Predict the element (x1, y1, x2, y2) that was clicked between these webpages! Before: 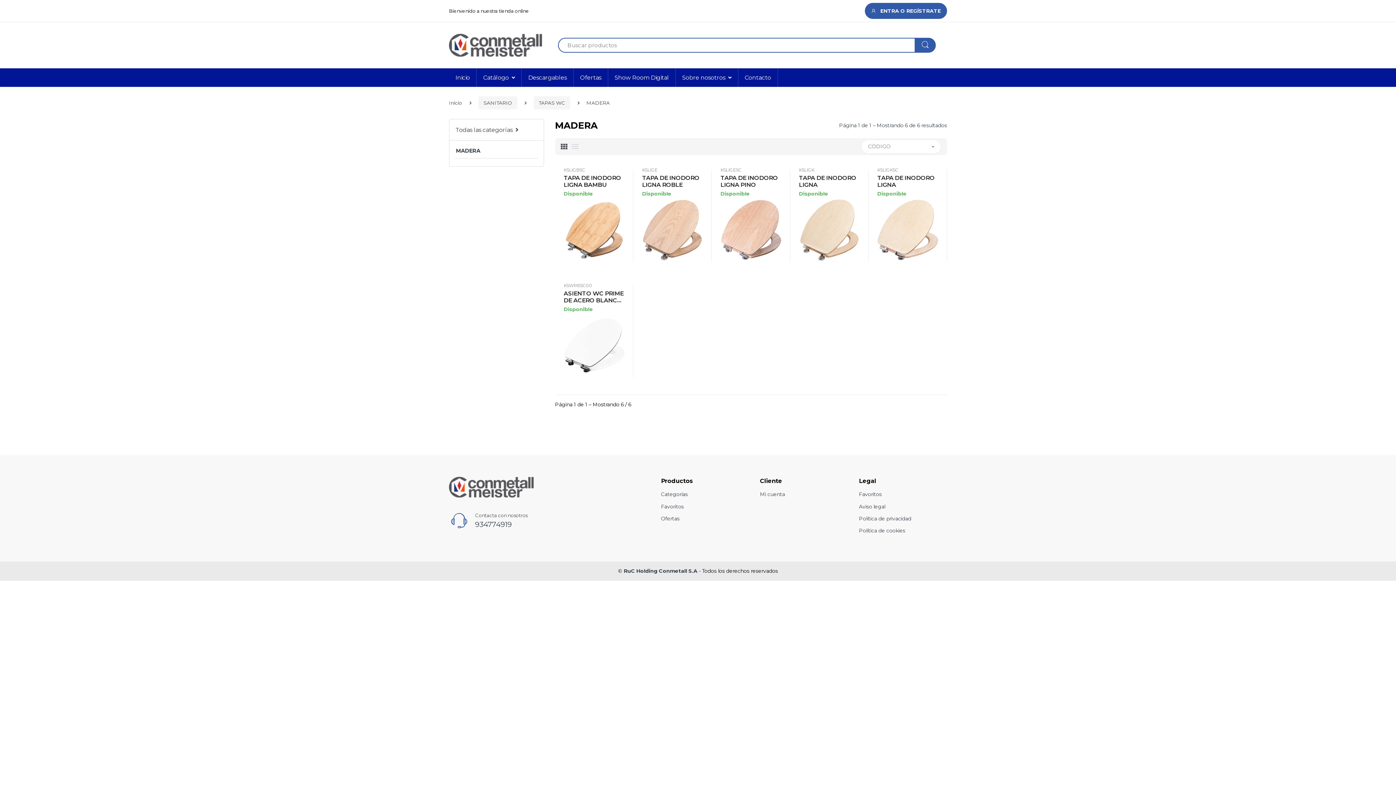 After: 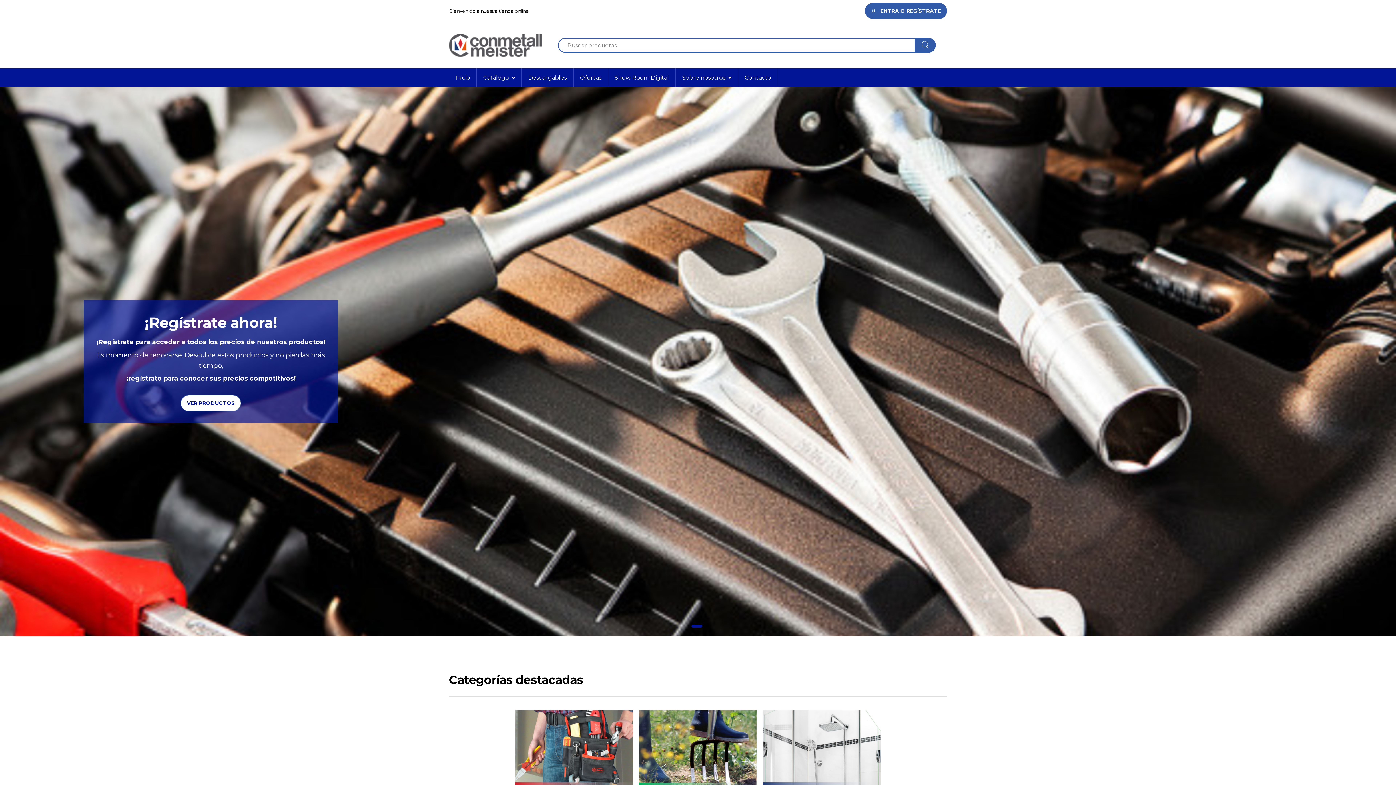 Action: bbox: (623, 568, 697, 574) label: RuC Holding Conmetall S.A